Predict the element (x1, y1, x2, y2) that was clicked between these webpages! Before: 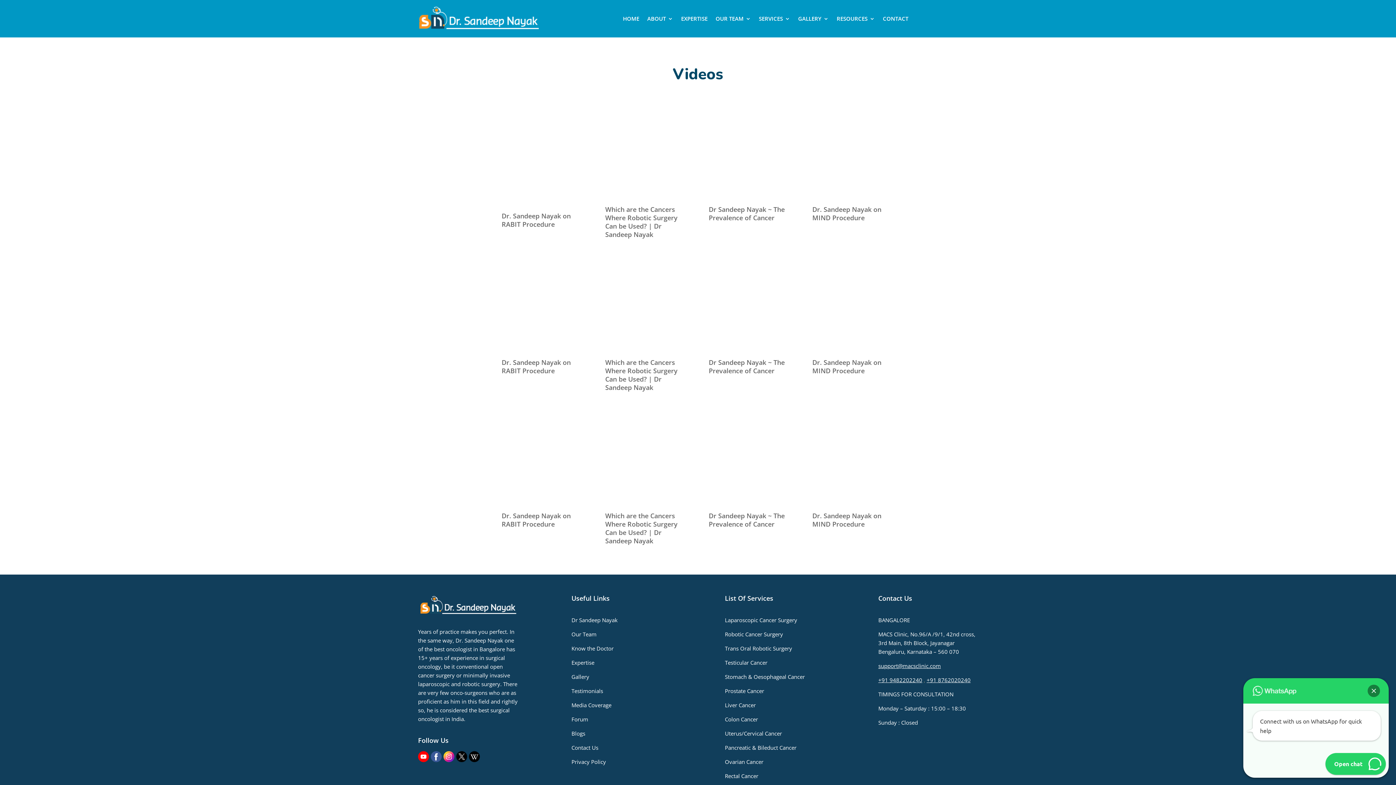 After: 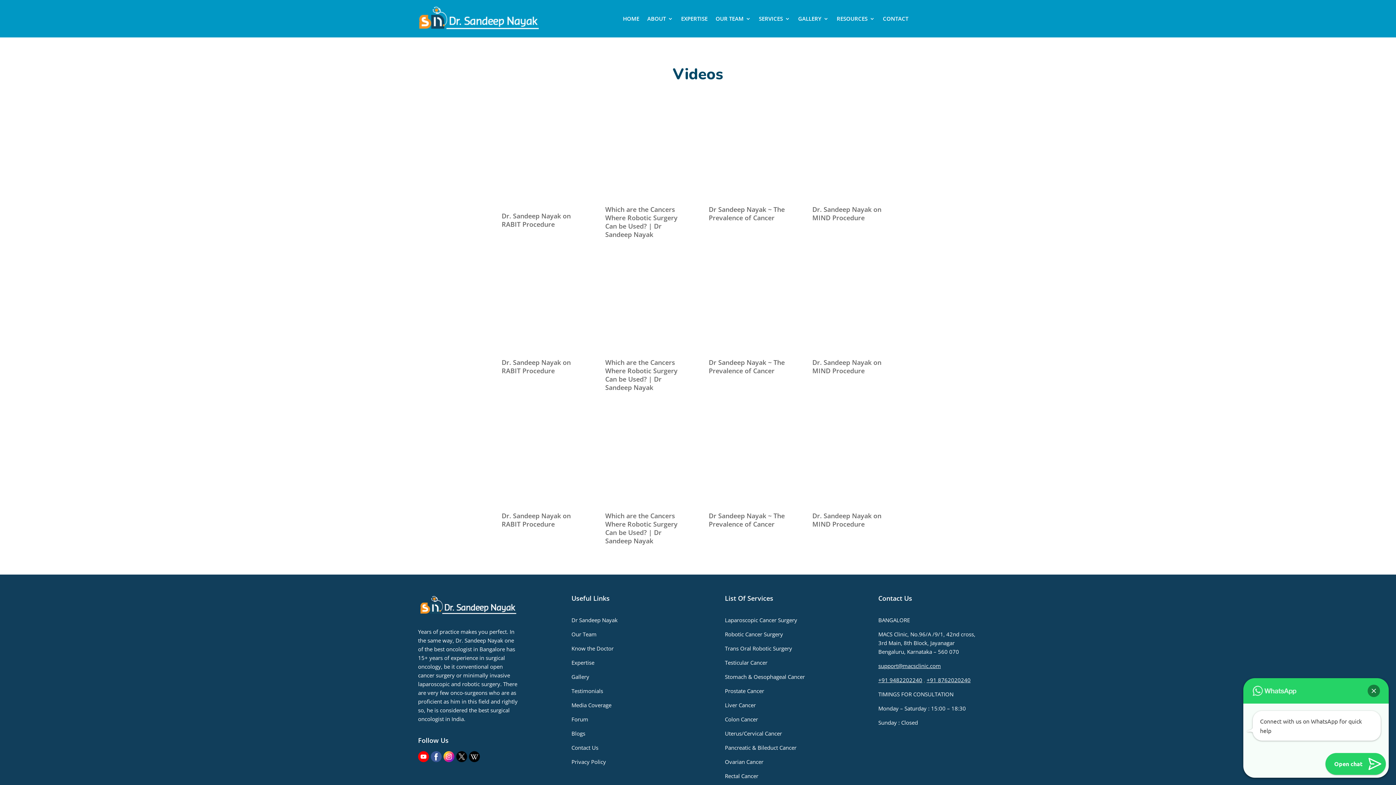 Action: bbox: (571, 715, 588, 723) label: Forum